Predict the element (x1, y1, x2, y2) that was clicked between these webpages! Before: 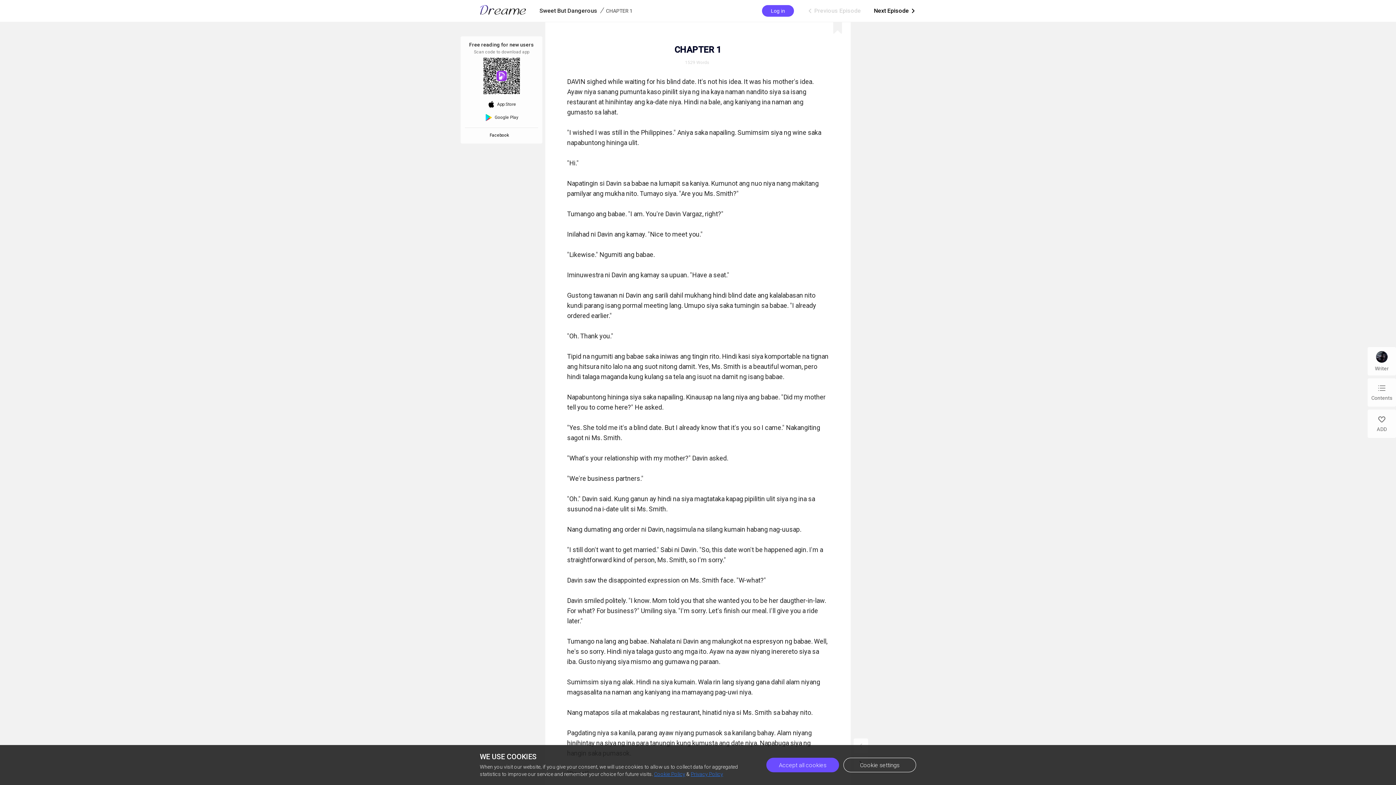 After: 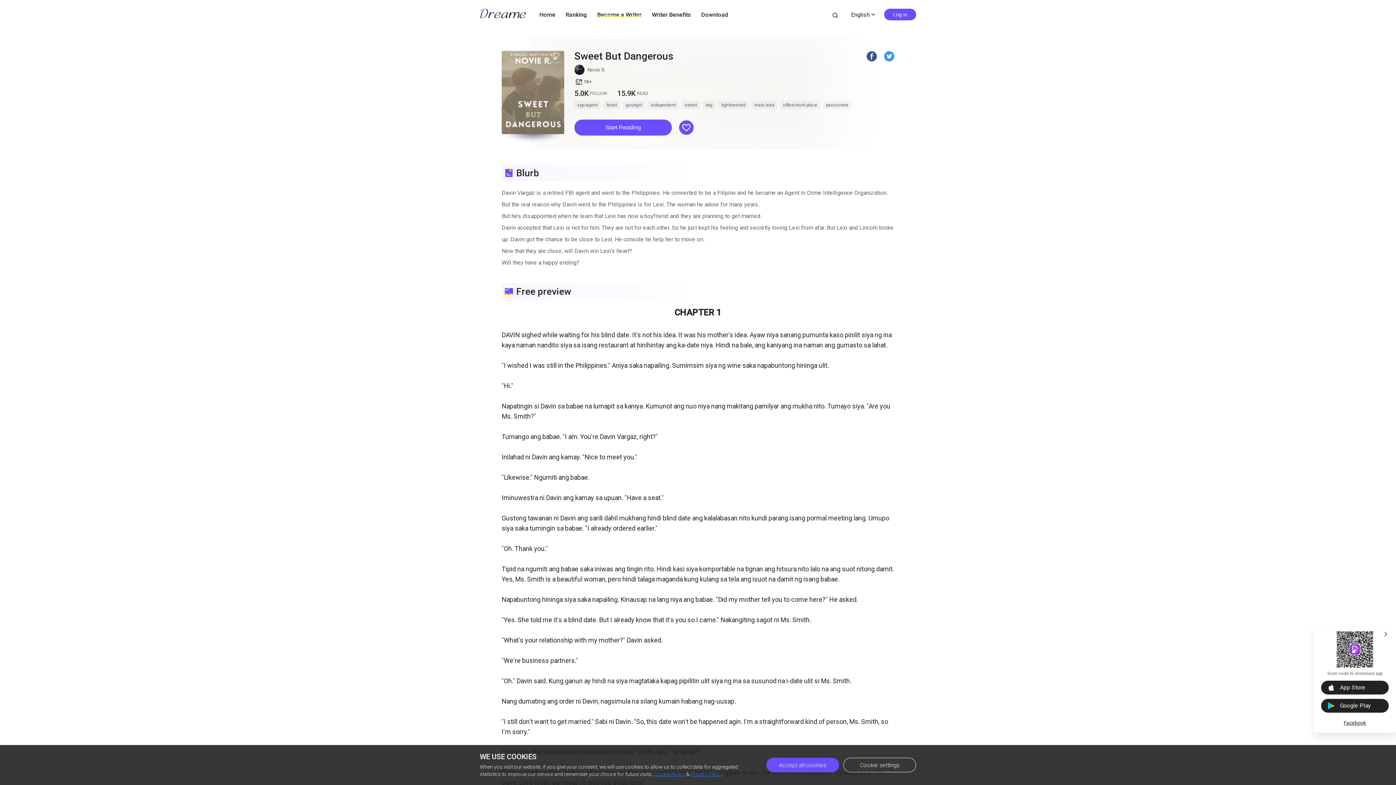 Action: bbox: (539, 7, 597, 14) label: Sweet But Dangerous